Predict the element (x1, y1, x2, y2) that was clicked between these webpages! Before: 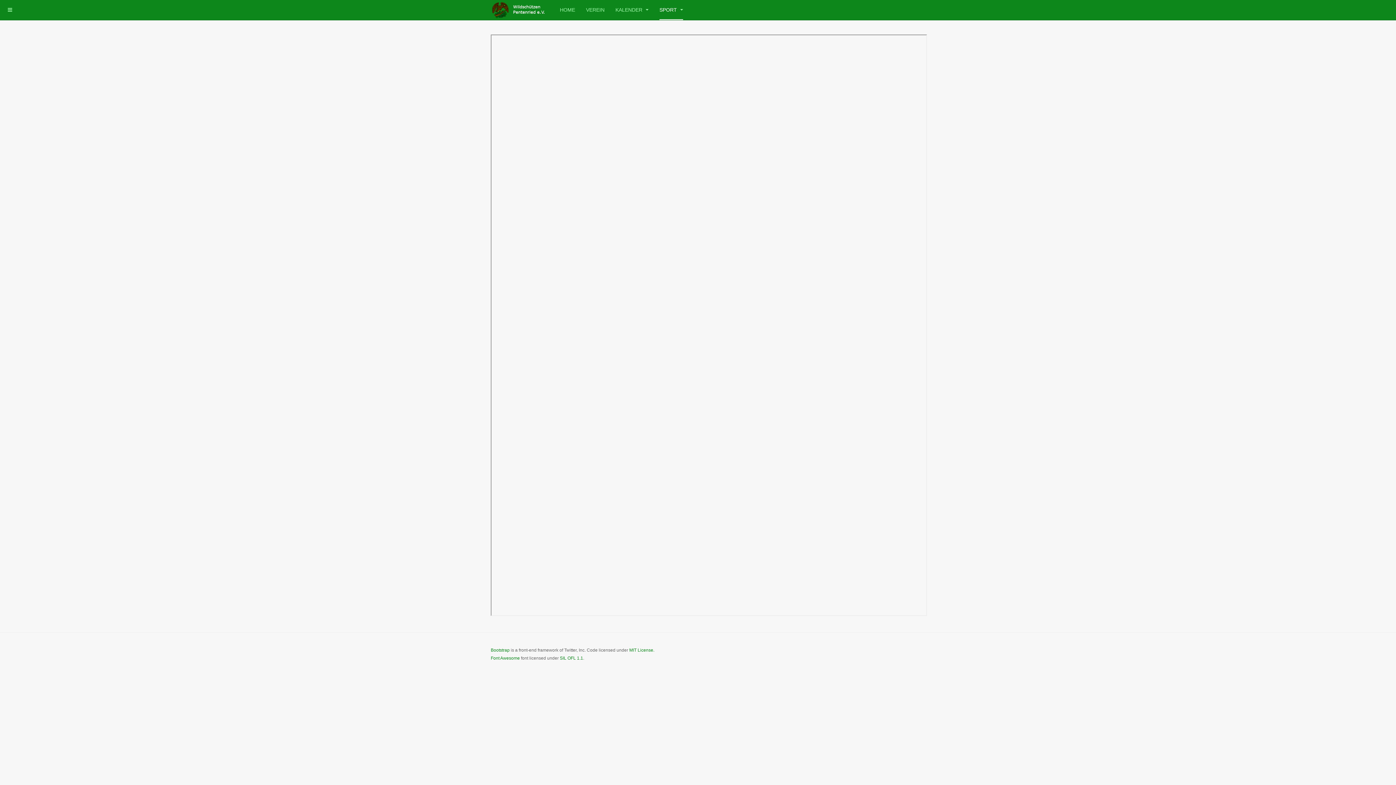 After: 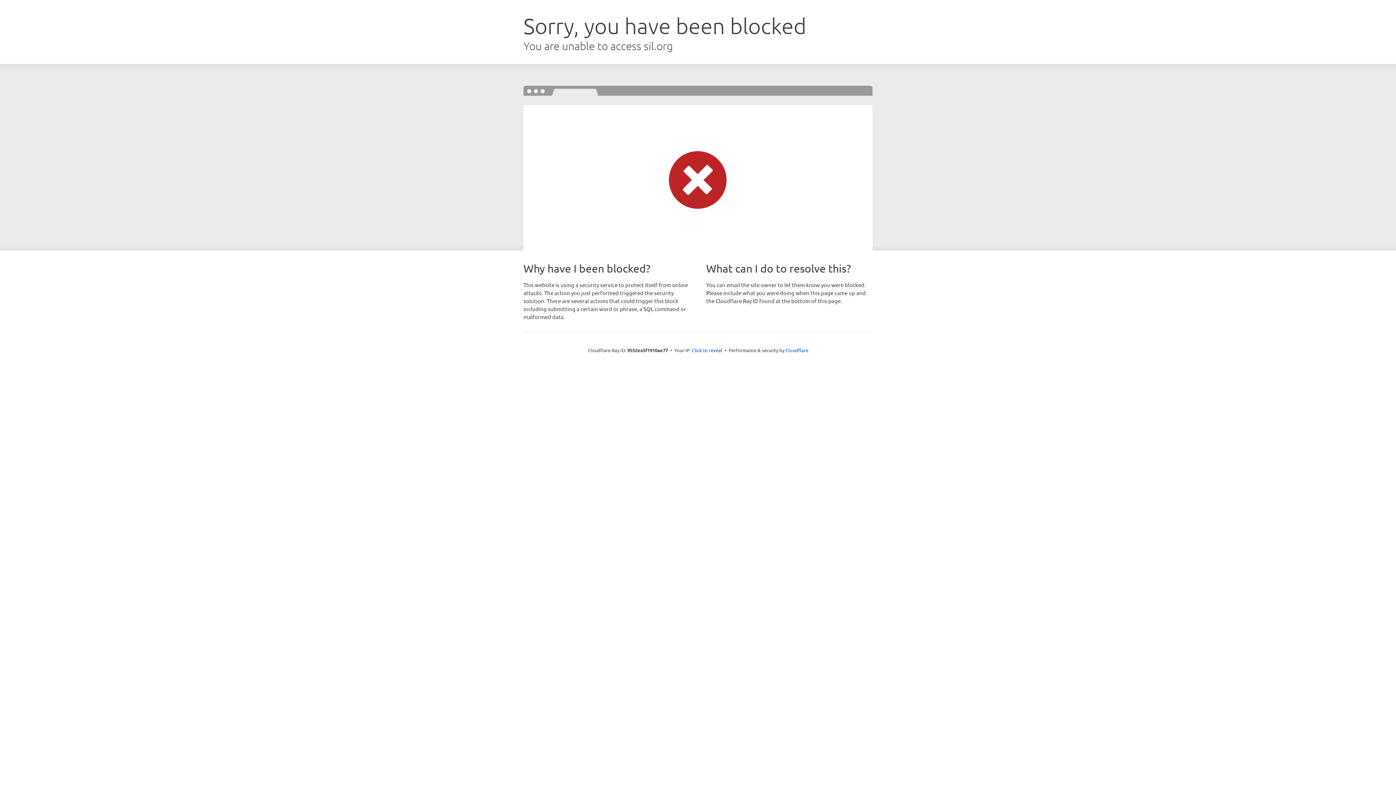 Action: bbox: (560, 656, 583, 661) label: SIL OFL 1.1